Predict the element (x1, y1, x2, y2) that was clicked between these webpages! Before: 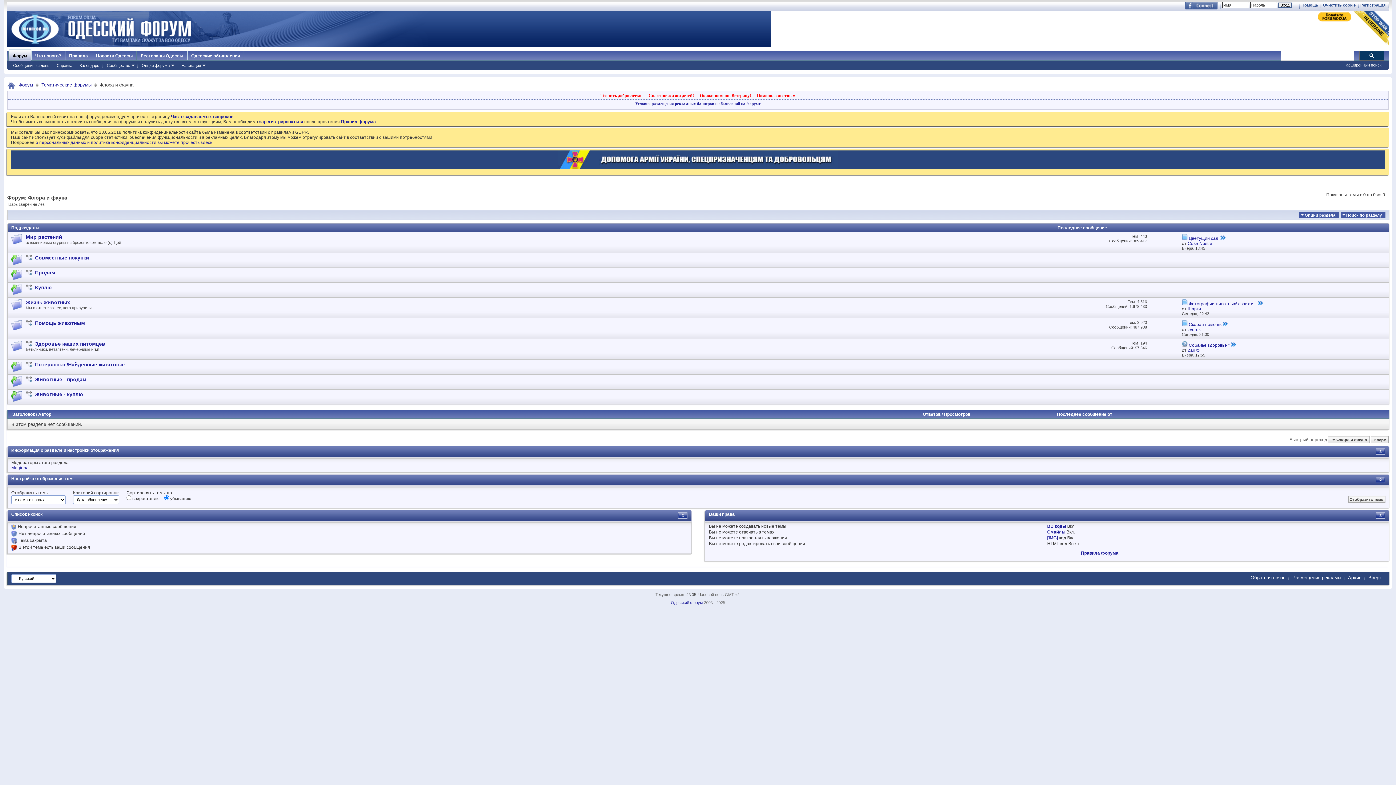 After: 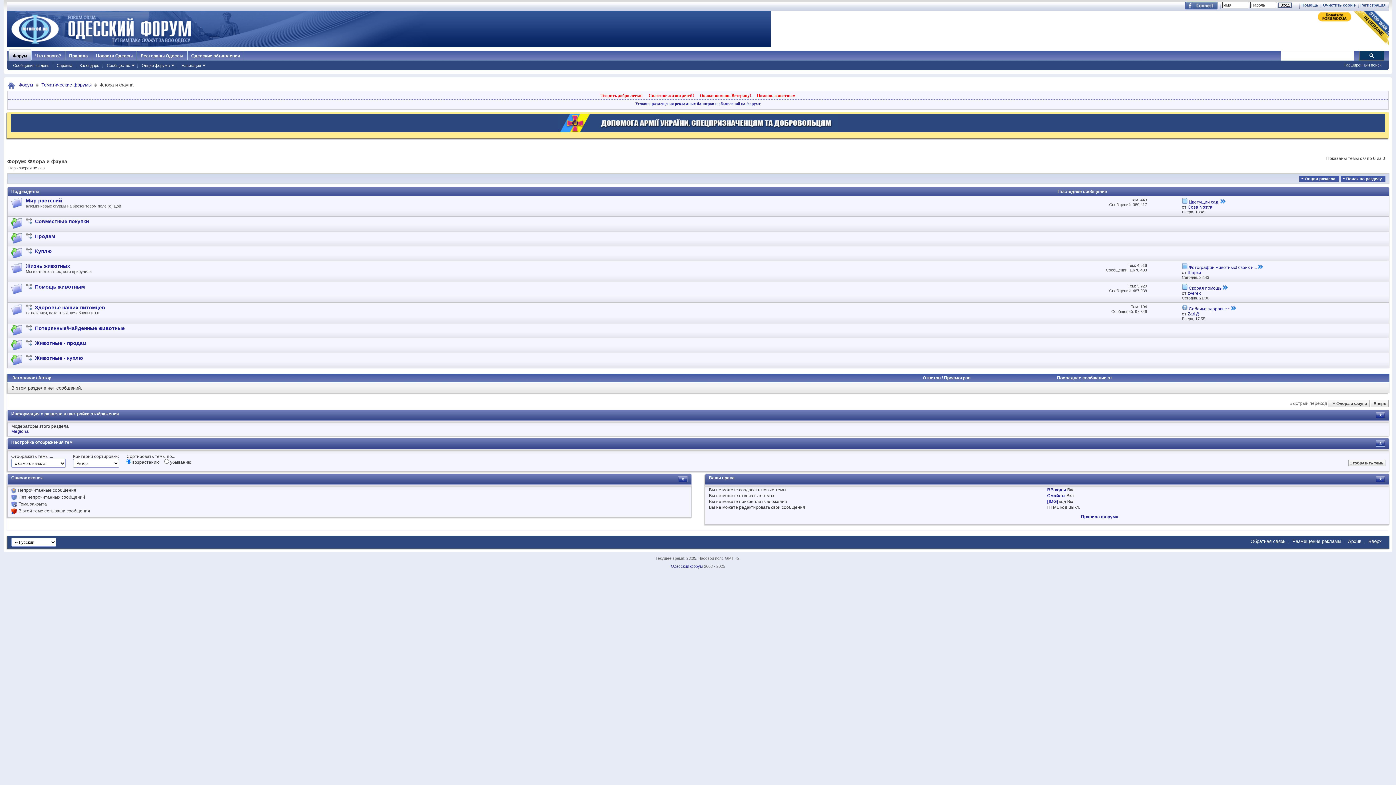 Action: label: Автор bbox: (38, 412, 51, 417)